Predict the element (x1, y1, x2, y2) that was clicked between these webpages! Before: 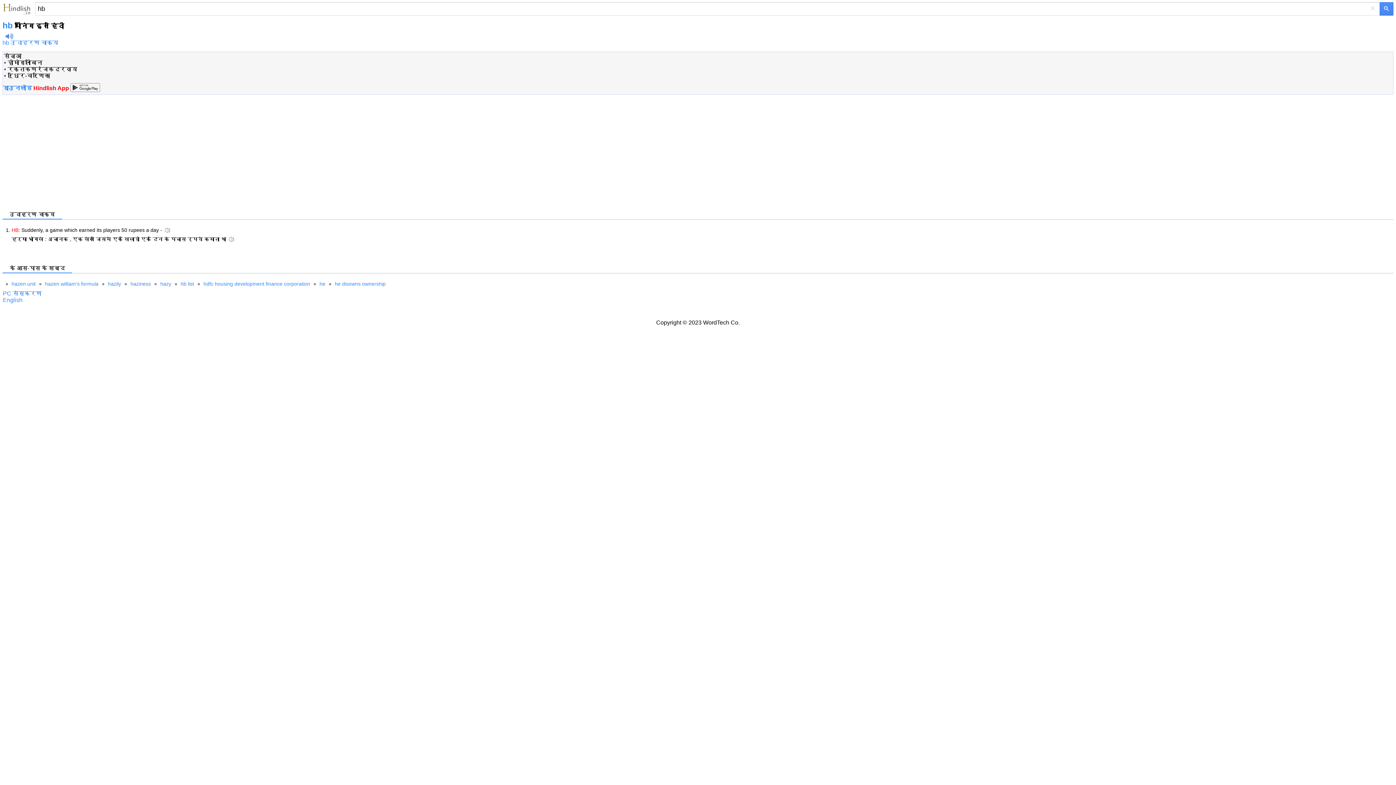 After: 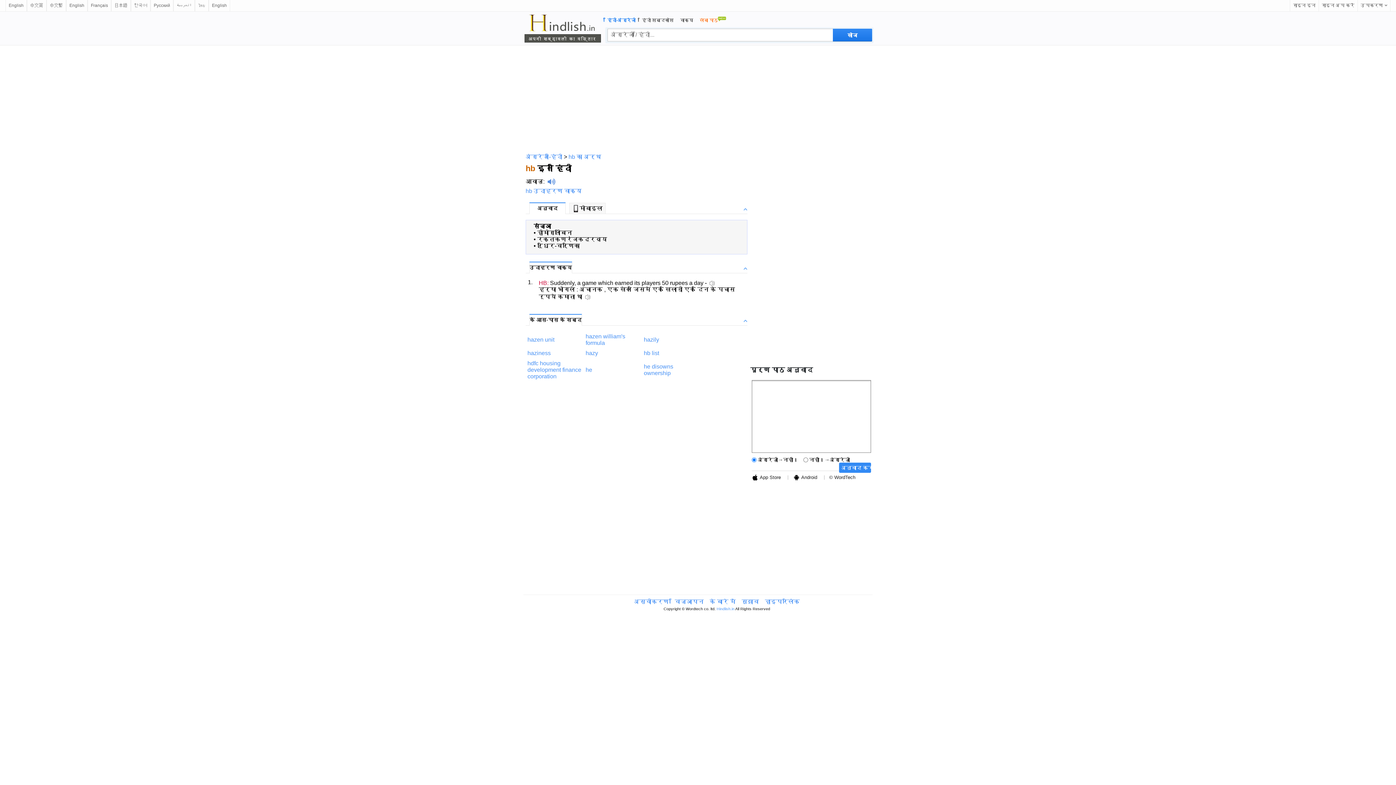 Action: label: PC संस्करण bbox: (2, 290, 41, 296)